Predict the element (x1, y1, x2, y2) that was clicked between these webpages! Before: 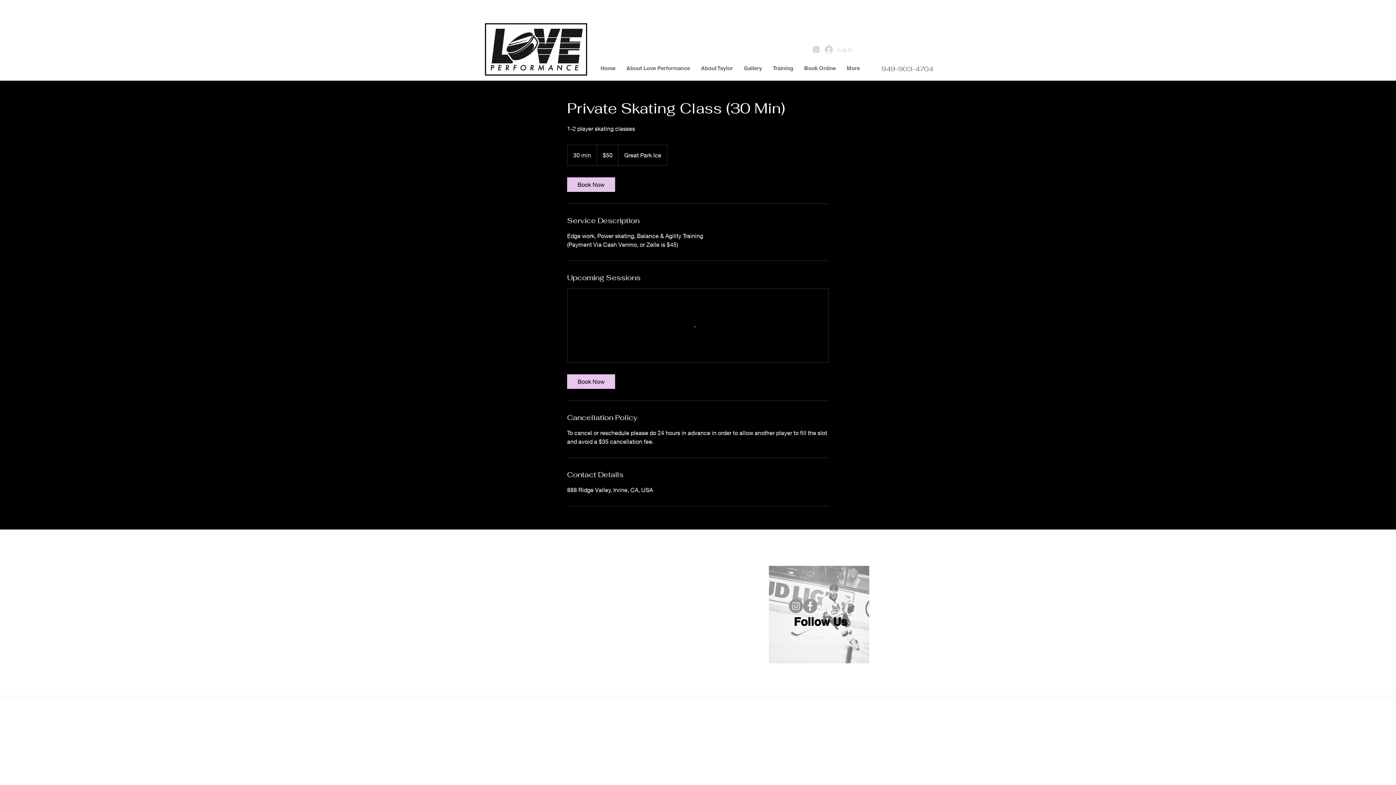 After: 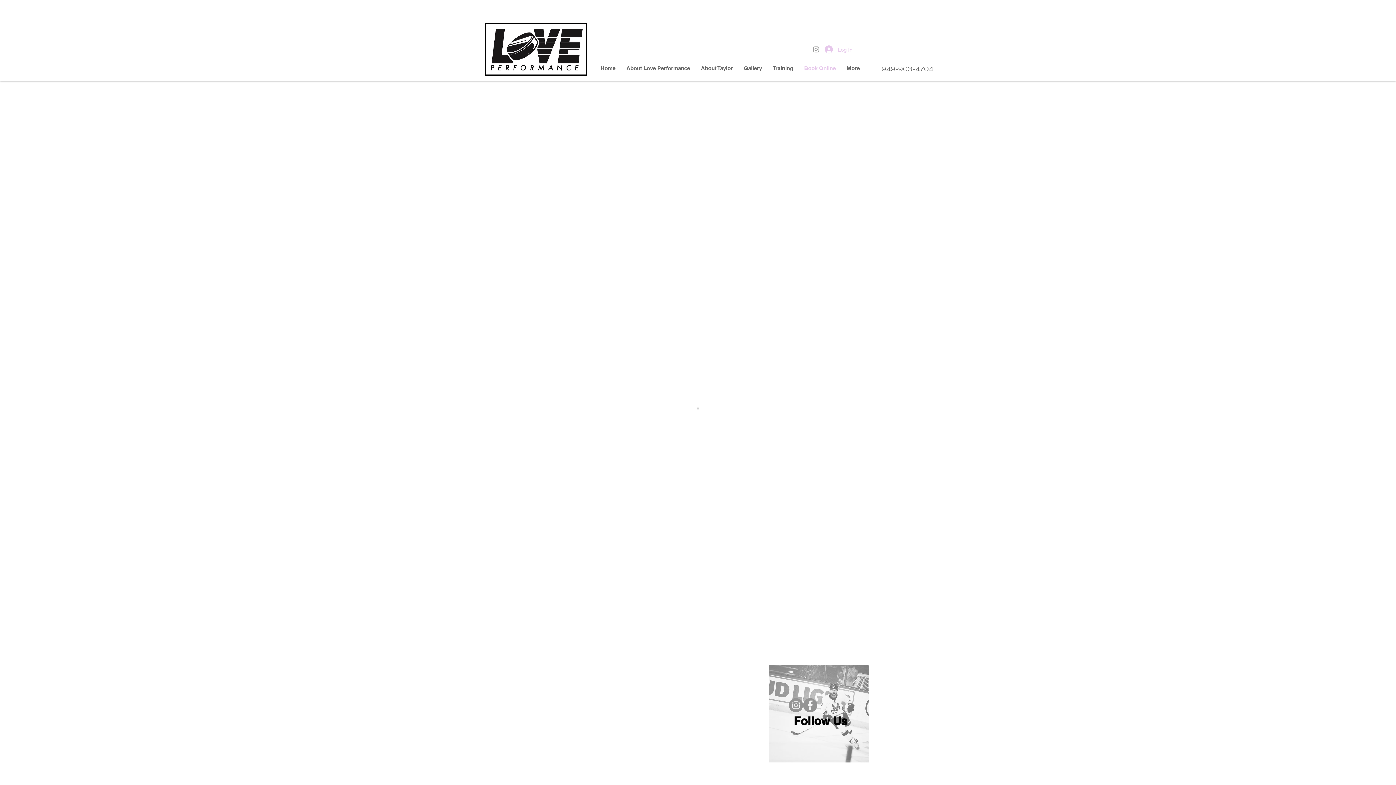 Action: label: Book Online bbox: (798, 61, 841, 75)